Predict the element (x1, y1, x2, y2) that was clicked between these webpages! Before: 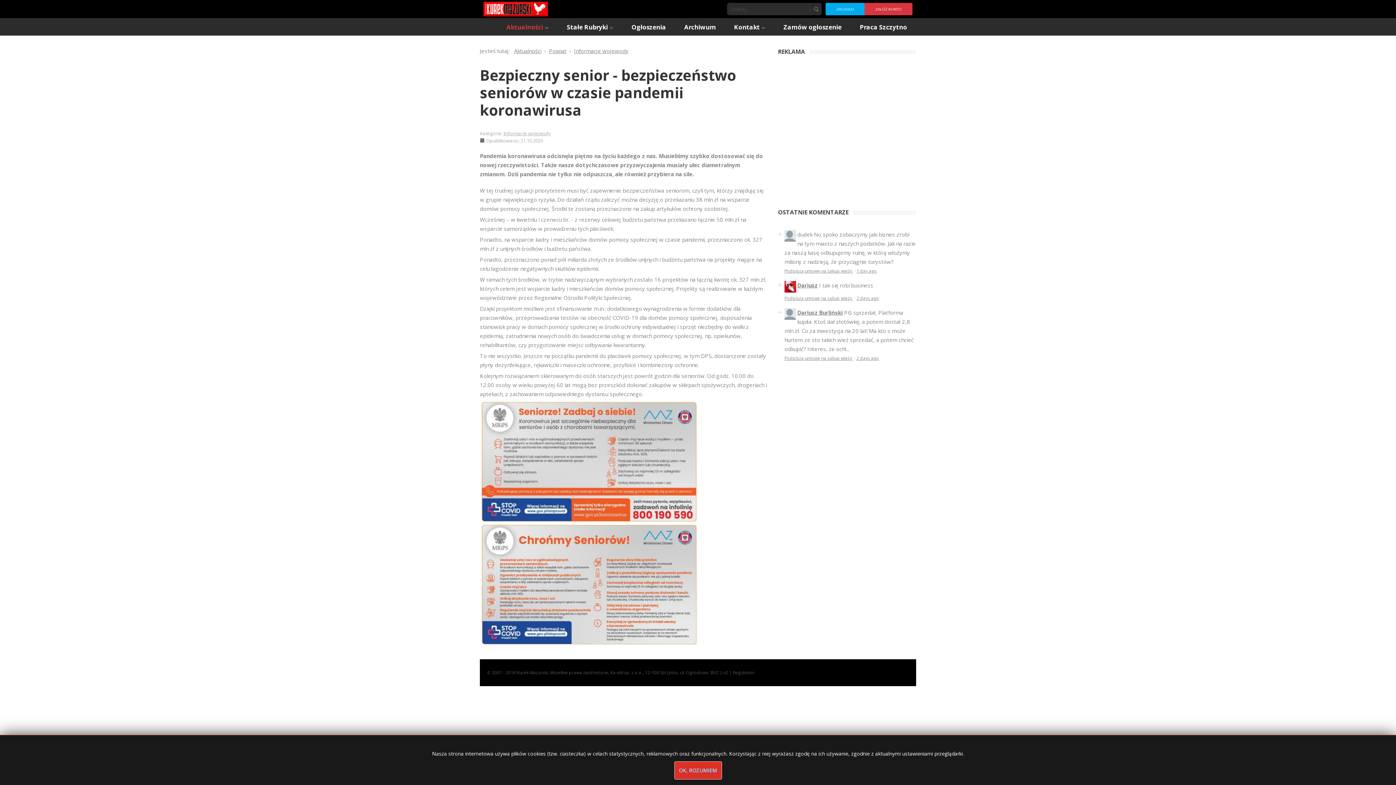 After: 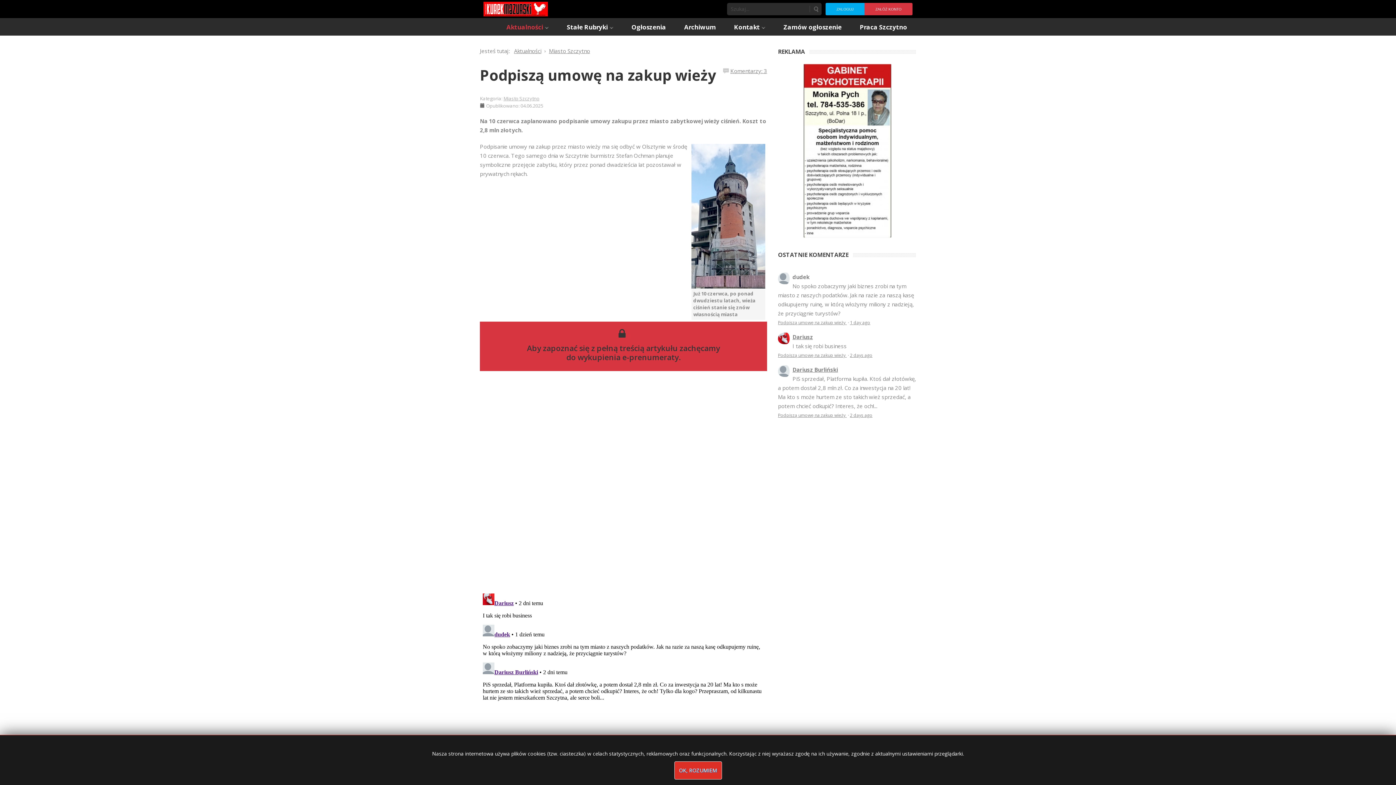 Action: bbox: (784, 208, 853, 214) label: Podpiszą umowę na zakup wieży 